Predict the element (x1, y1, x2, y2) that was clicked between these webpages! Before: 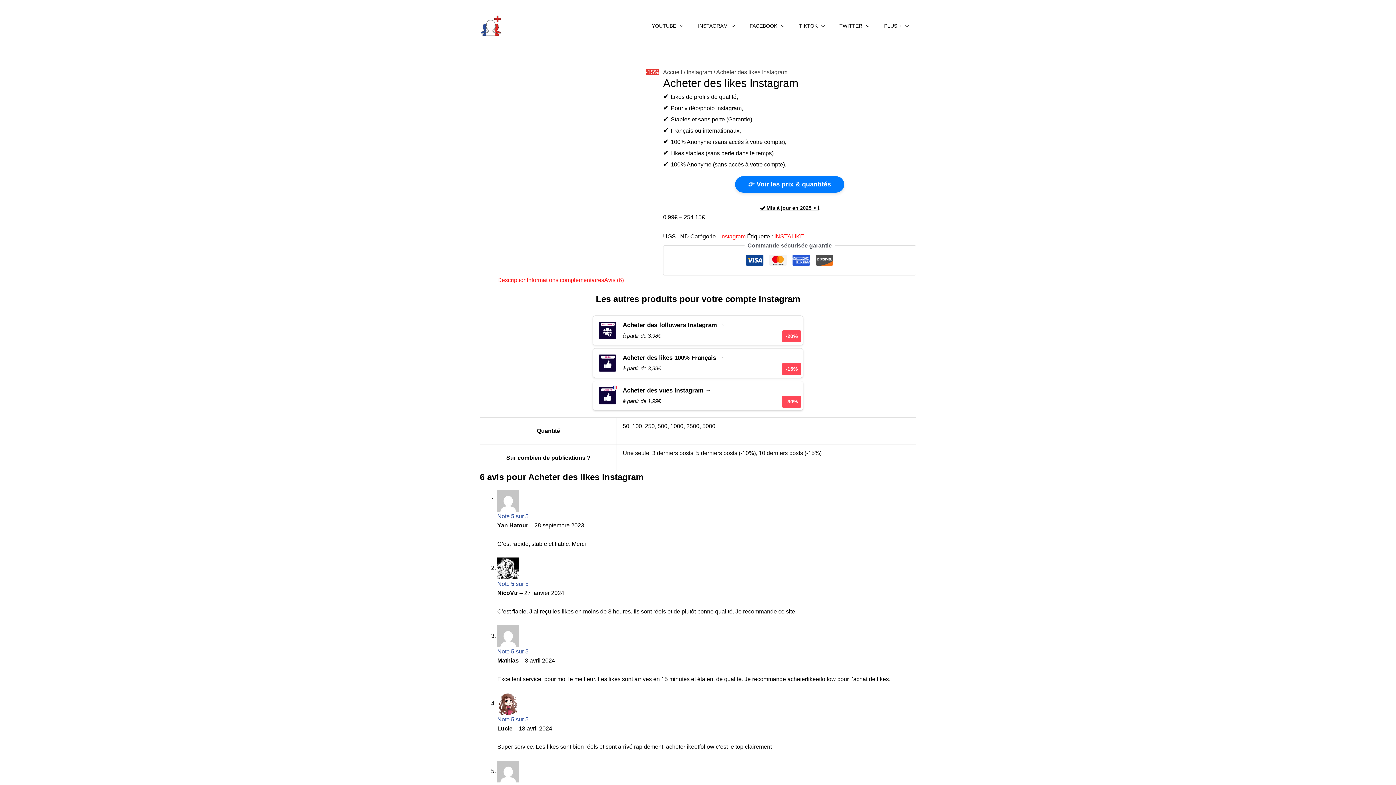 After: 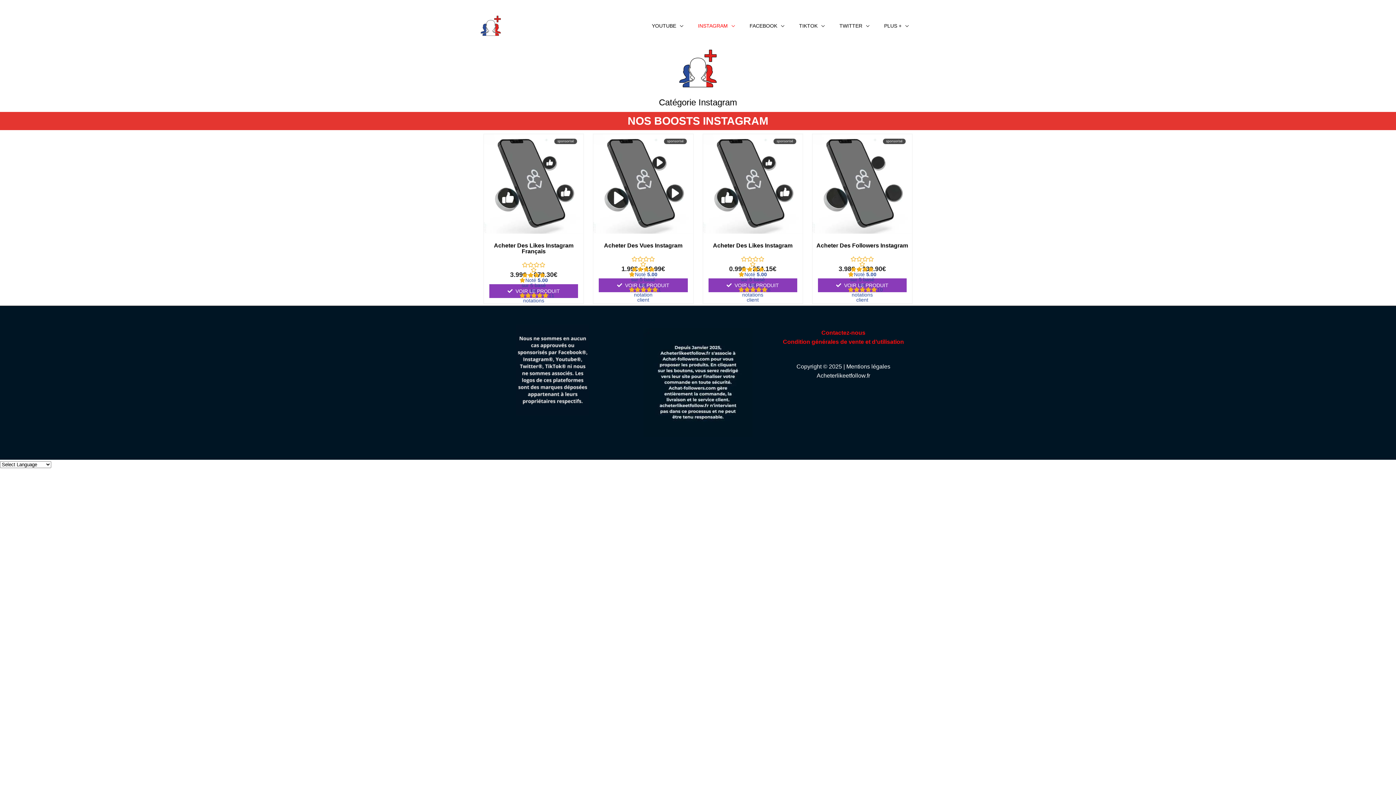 Action: label: INSTAGRAM bbox: (690, 13, 742, 38)